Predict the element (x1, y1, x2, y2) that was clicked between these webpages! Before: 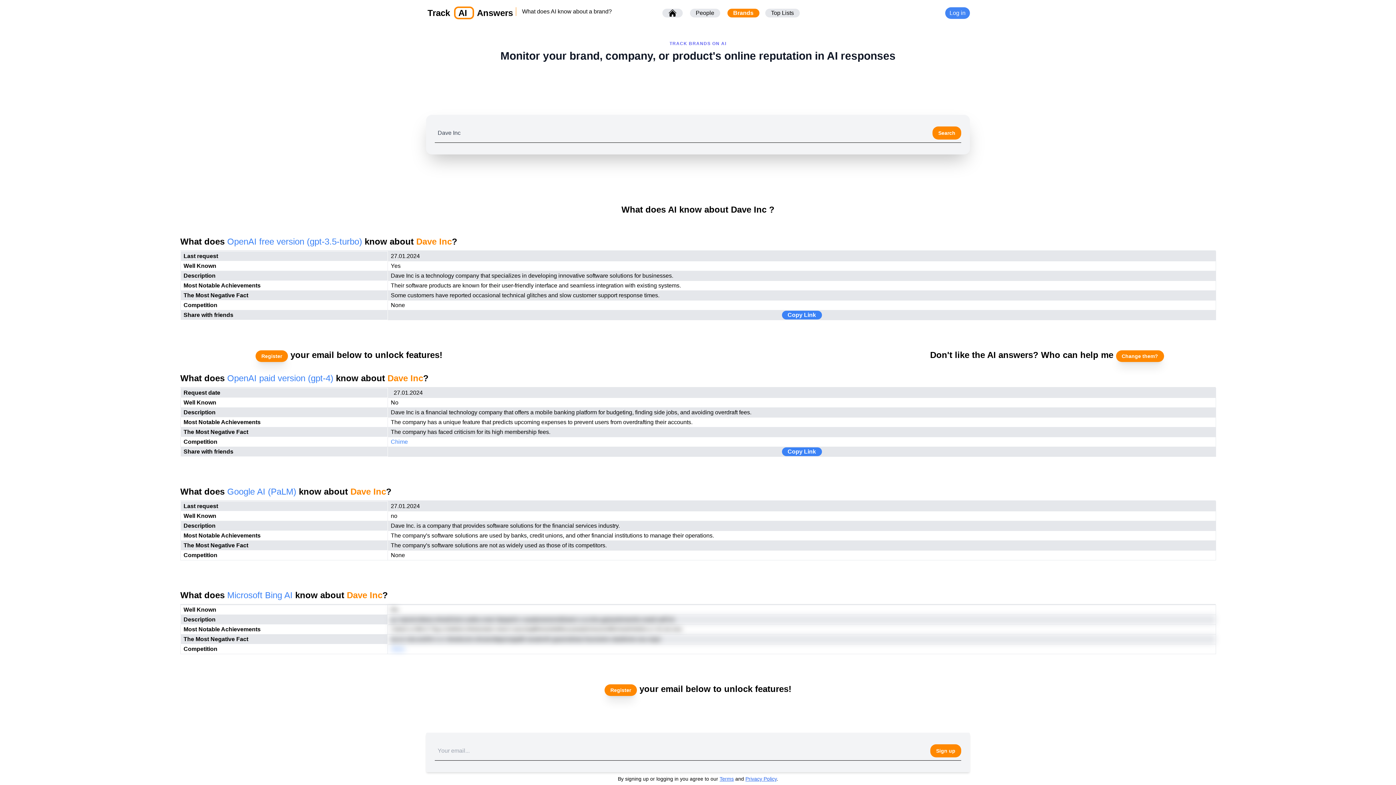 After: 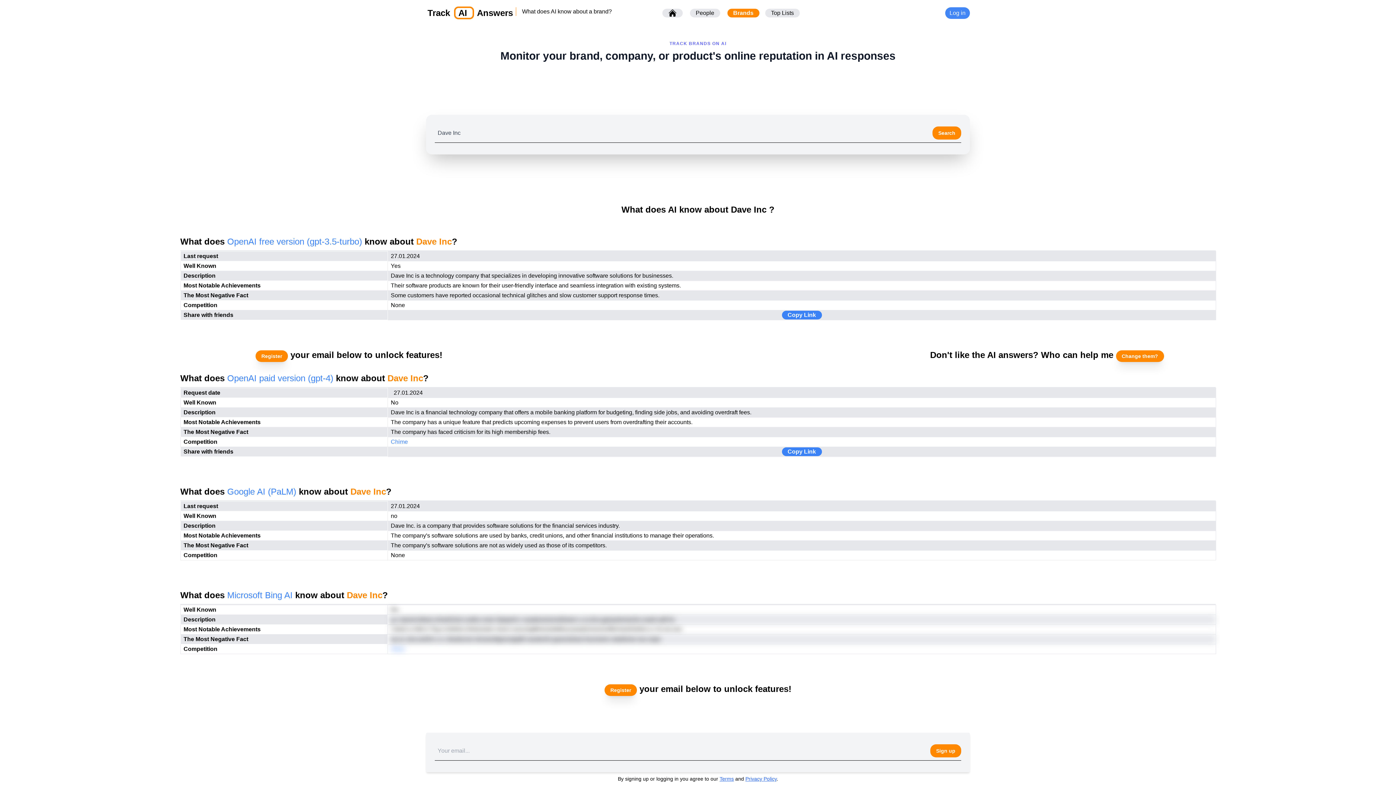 Action: label: OpenAI paid version (gpt-4) bbox: (227, 373, 333, 383)